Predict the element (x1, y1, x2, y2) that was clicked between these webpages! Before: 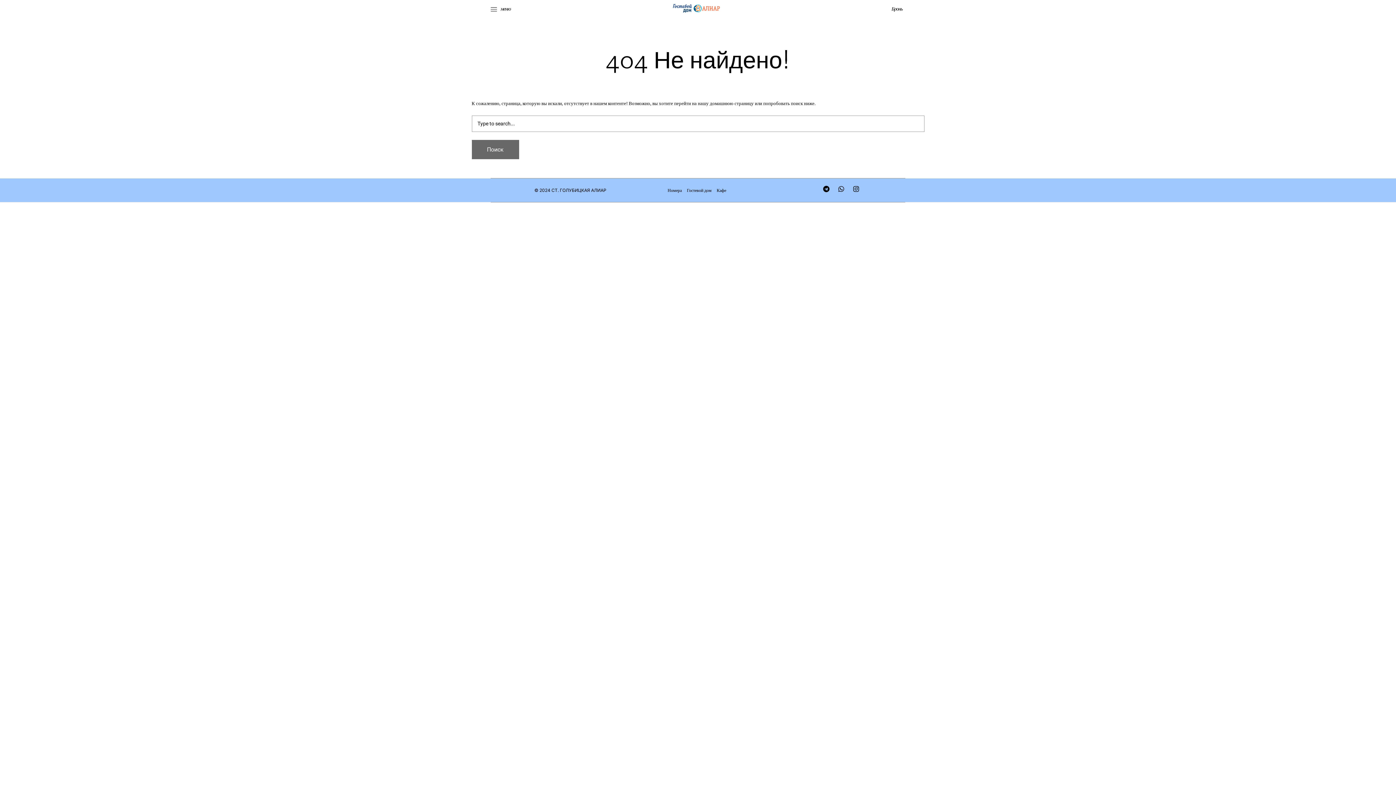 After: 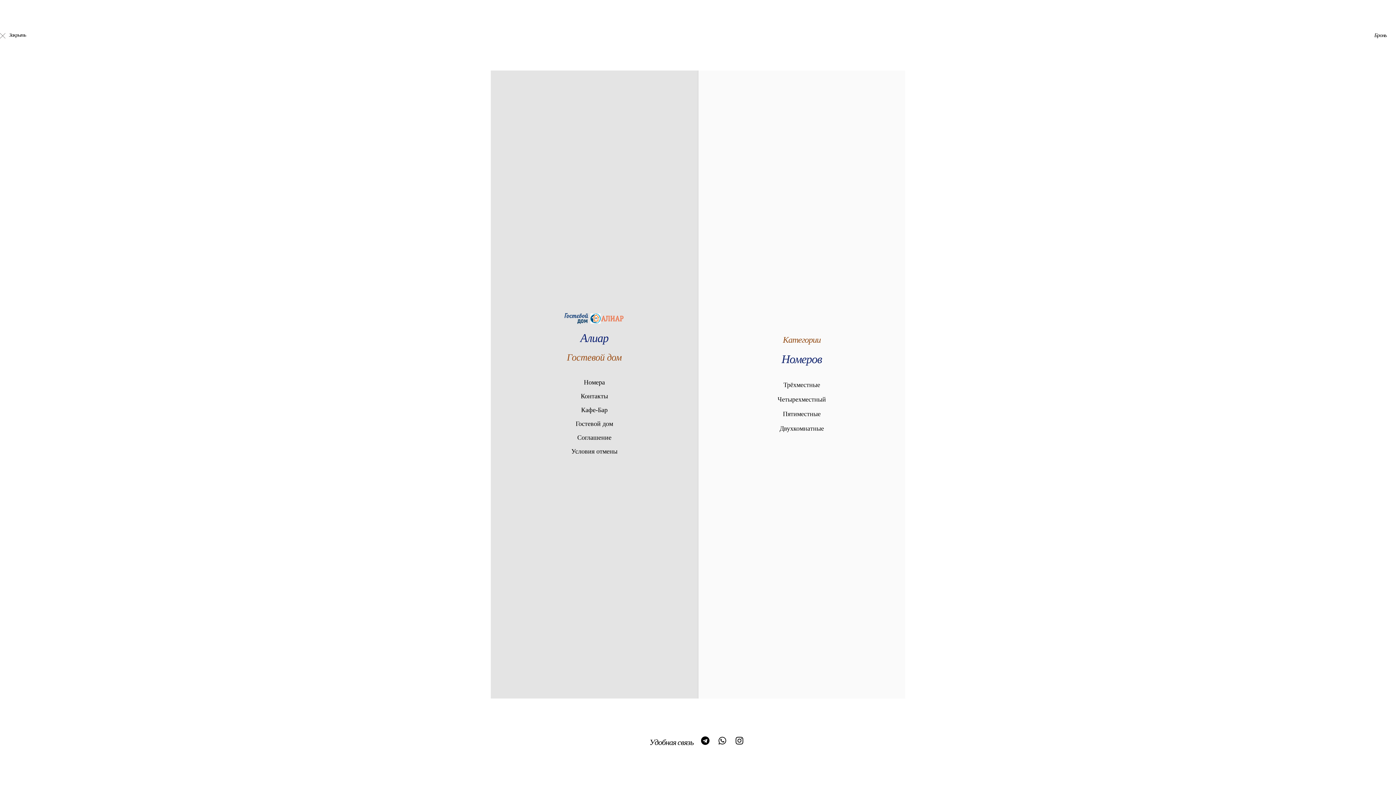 Action: bbox: (490, 5, 497, 13)